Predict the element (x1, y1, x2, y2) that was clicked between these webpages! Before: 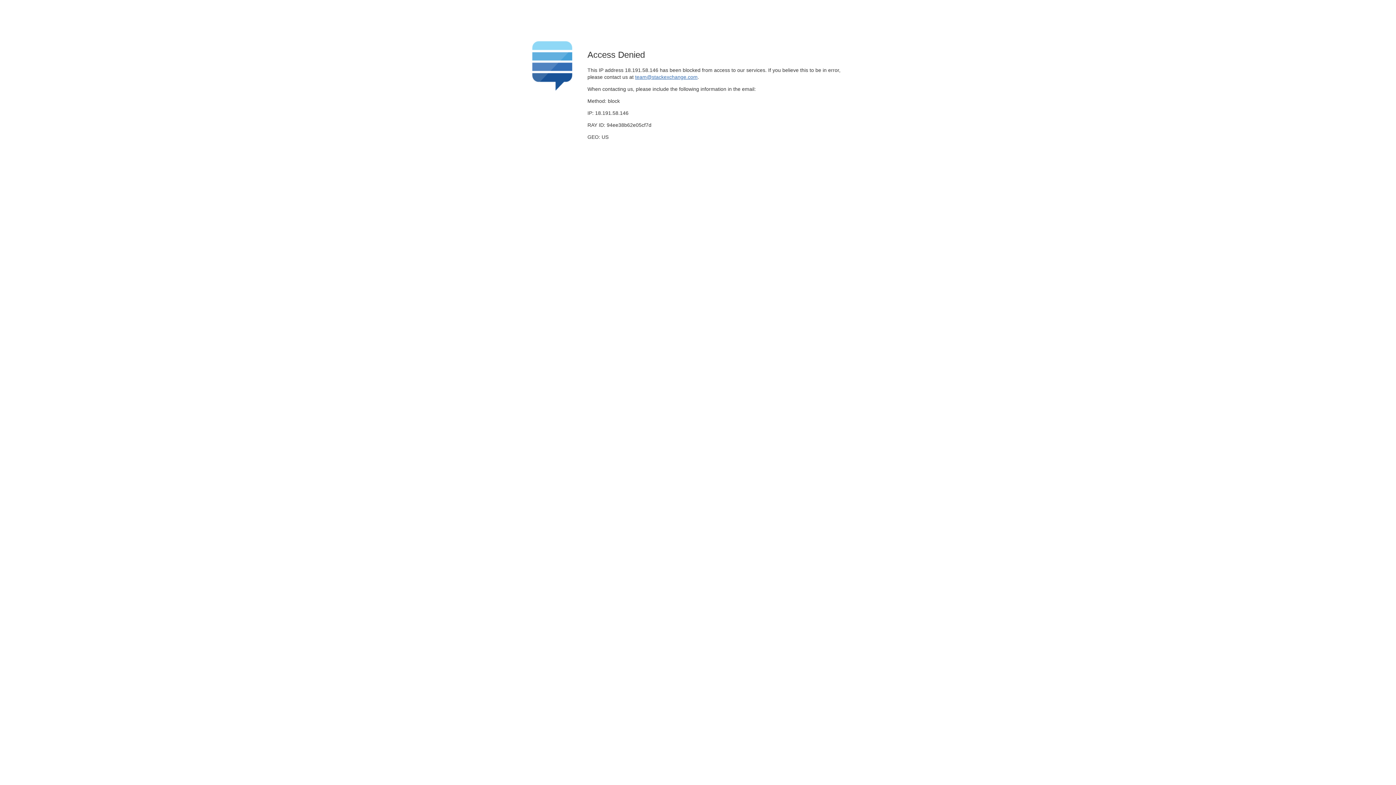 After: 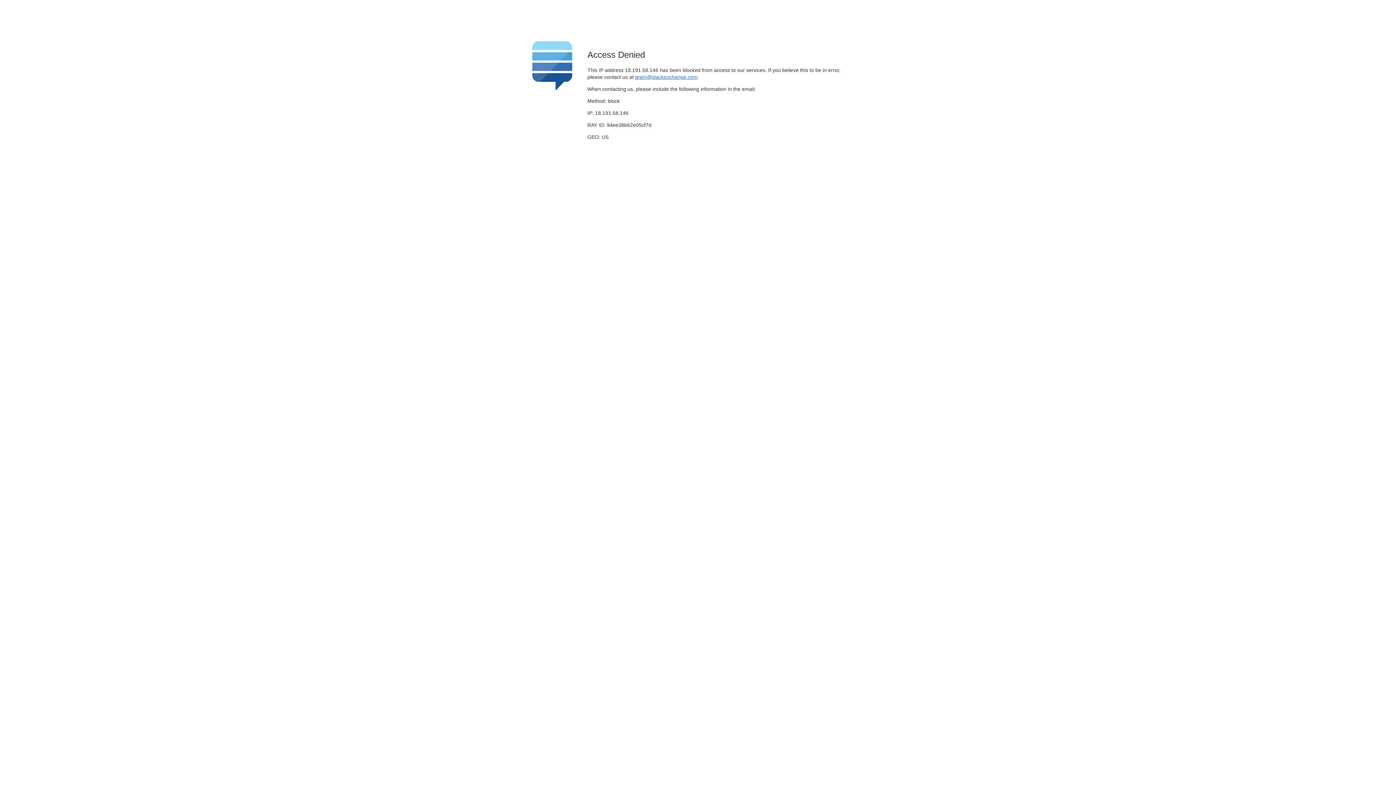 Action: bbox: (635, 74, 697, 79) label: team@stackexchange.com